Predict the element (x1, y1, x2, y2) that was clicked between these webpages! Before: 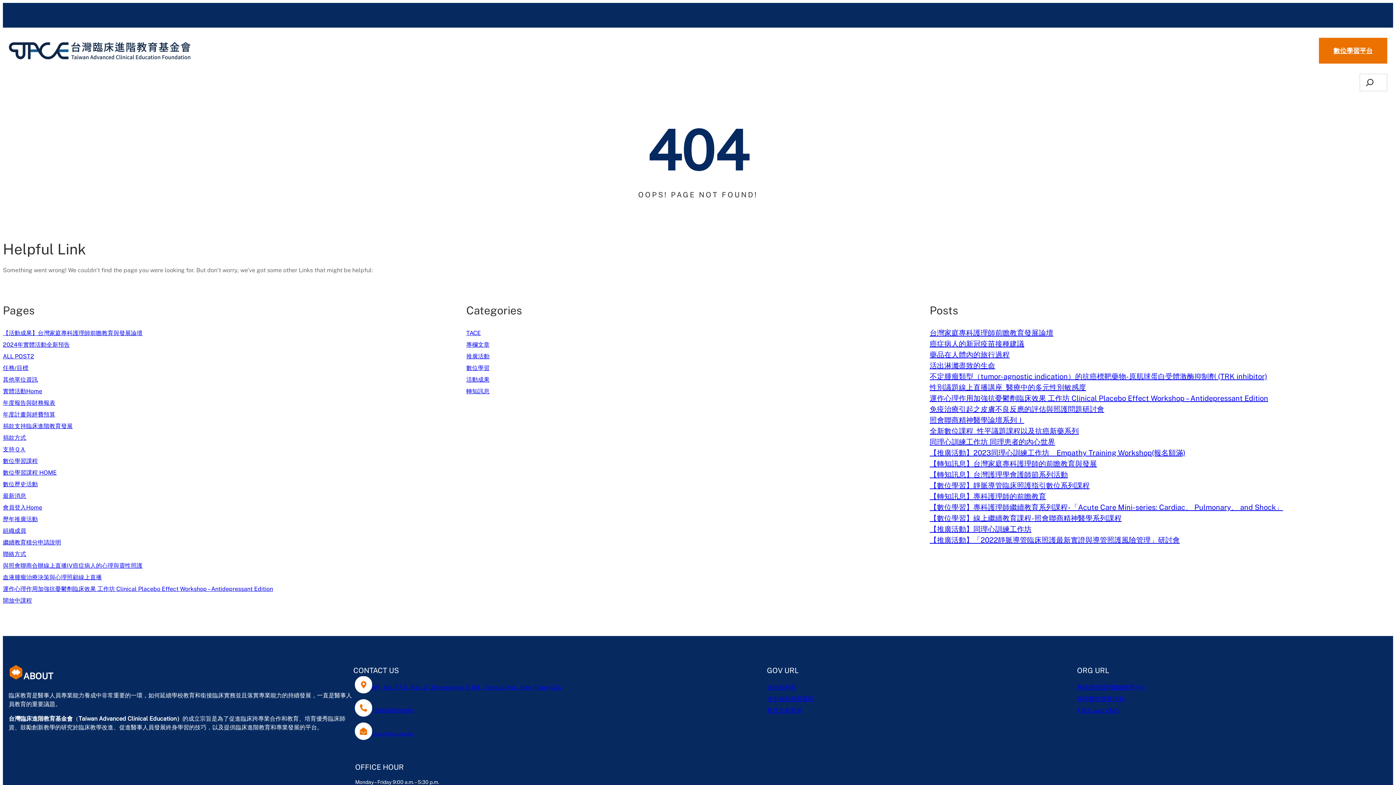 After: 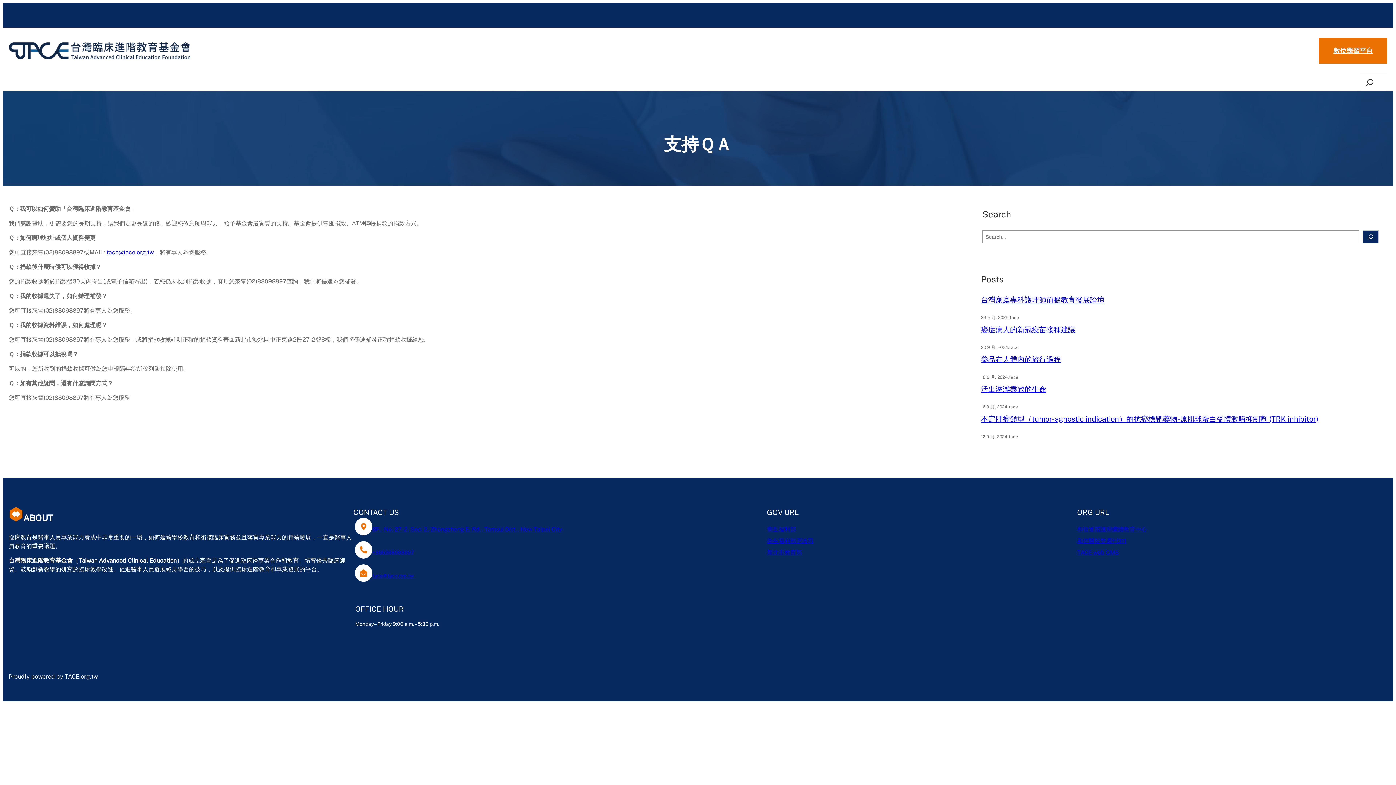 Action: bbox: (2, 446, 25, 453) label: 支持ＱＡ